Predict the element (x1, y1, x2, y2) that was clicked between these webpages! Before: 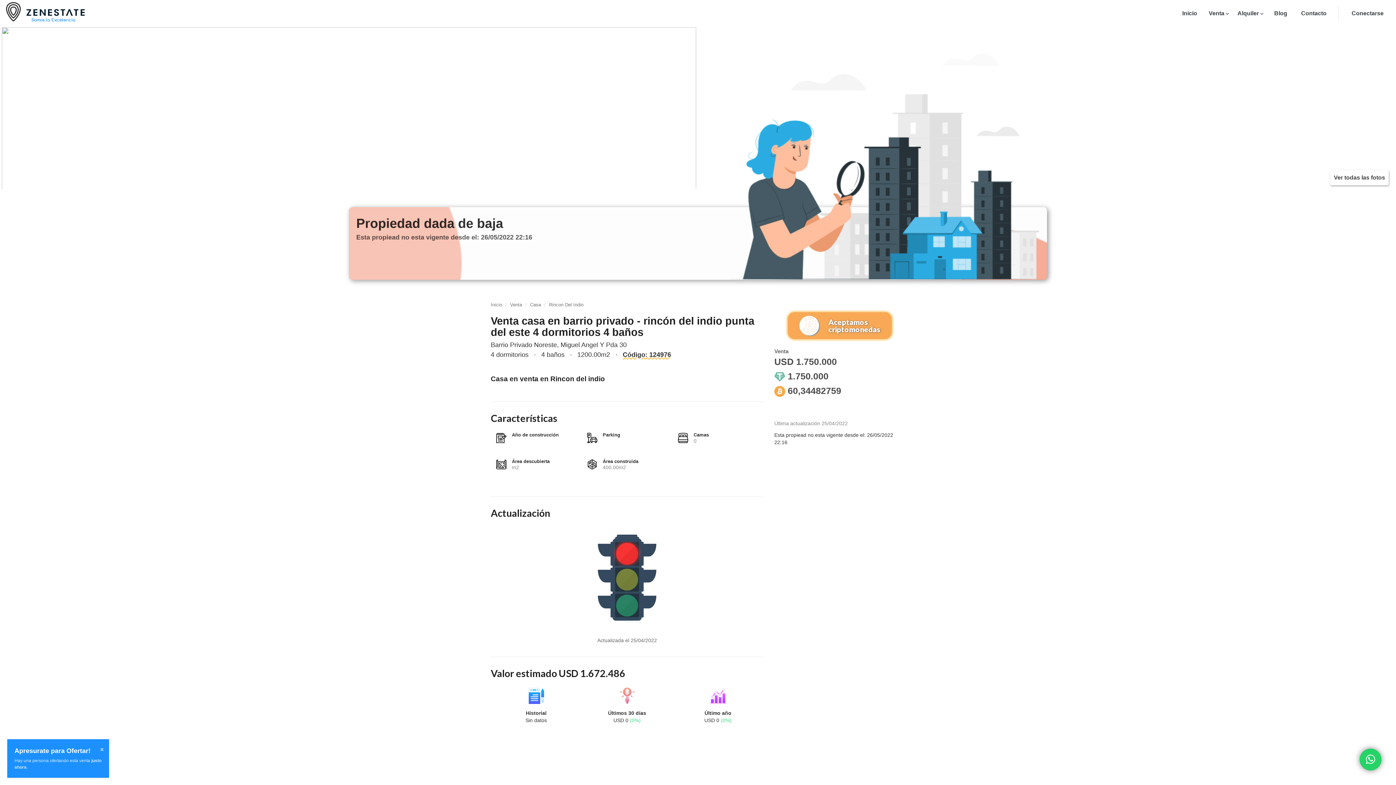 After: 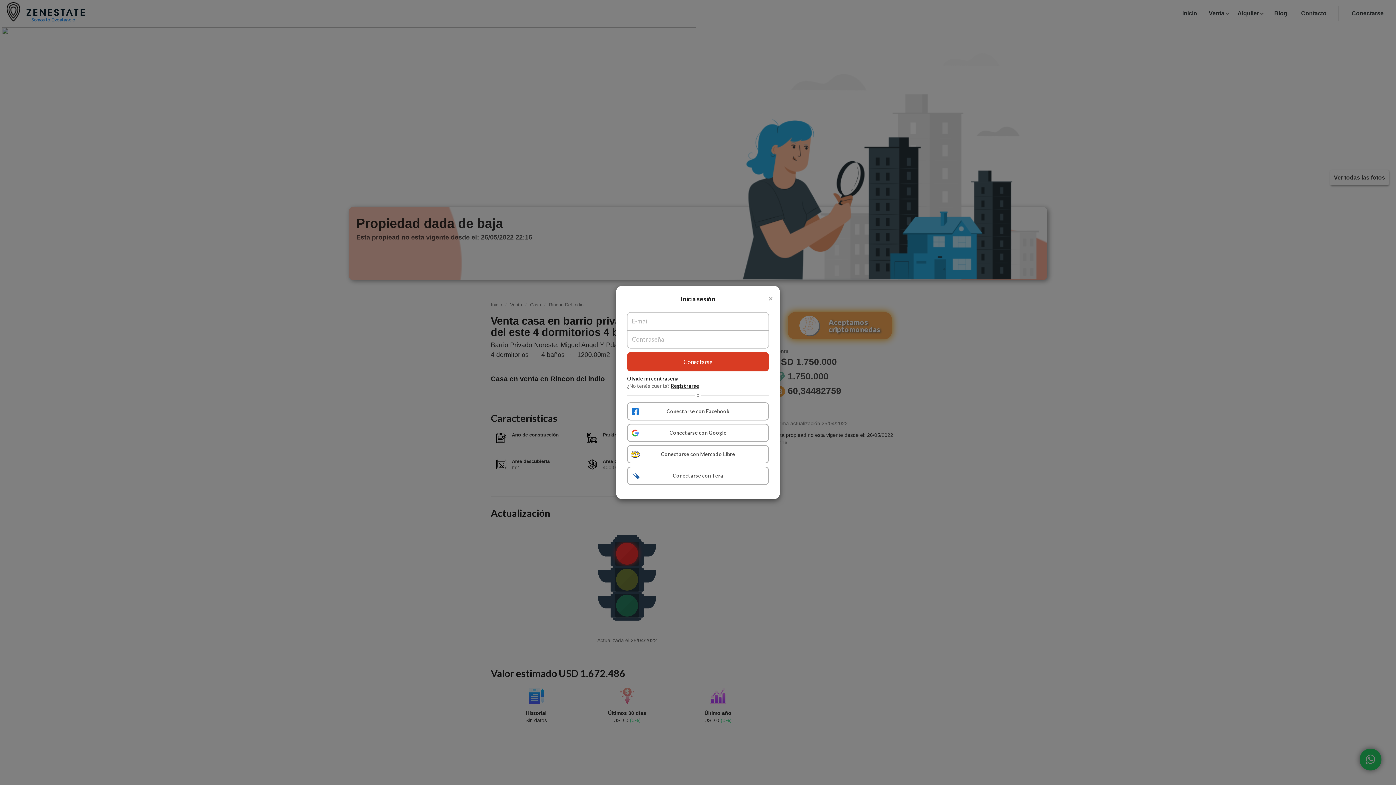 Action: bbox: (1345, 5, 1390, 21) label: Conectarse